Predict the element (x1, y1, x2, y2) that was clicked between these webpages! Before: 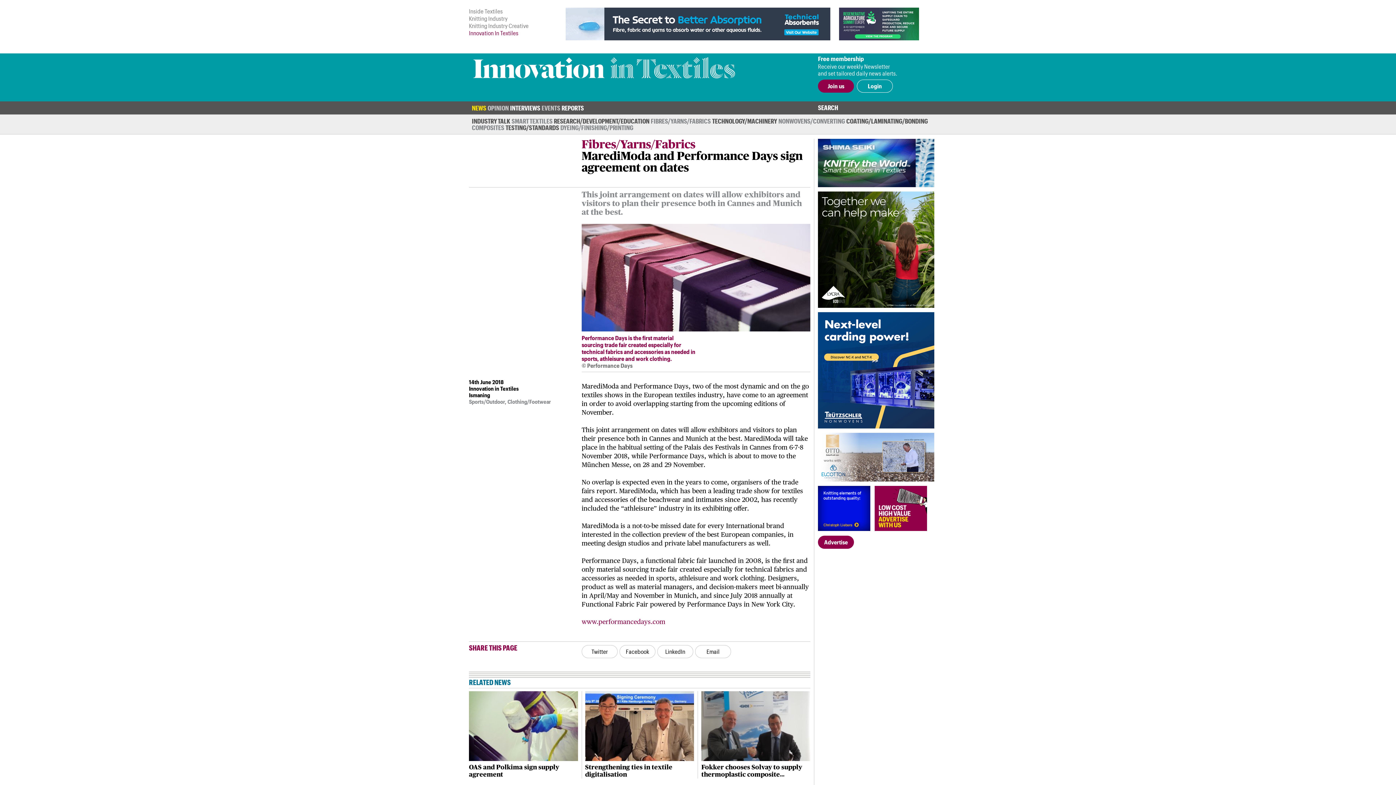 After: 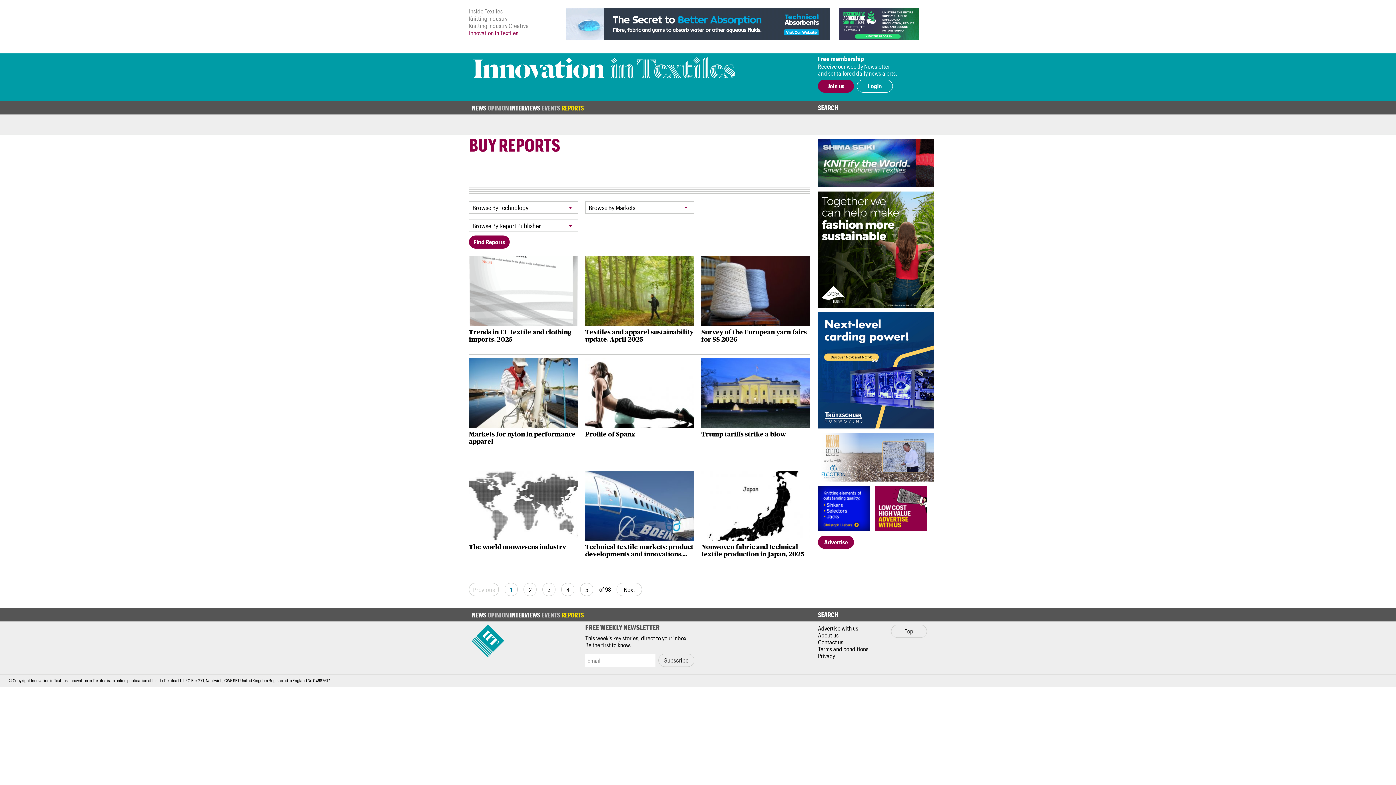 Action: bbox: (561, 104, 584, 112) label: REPORTS